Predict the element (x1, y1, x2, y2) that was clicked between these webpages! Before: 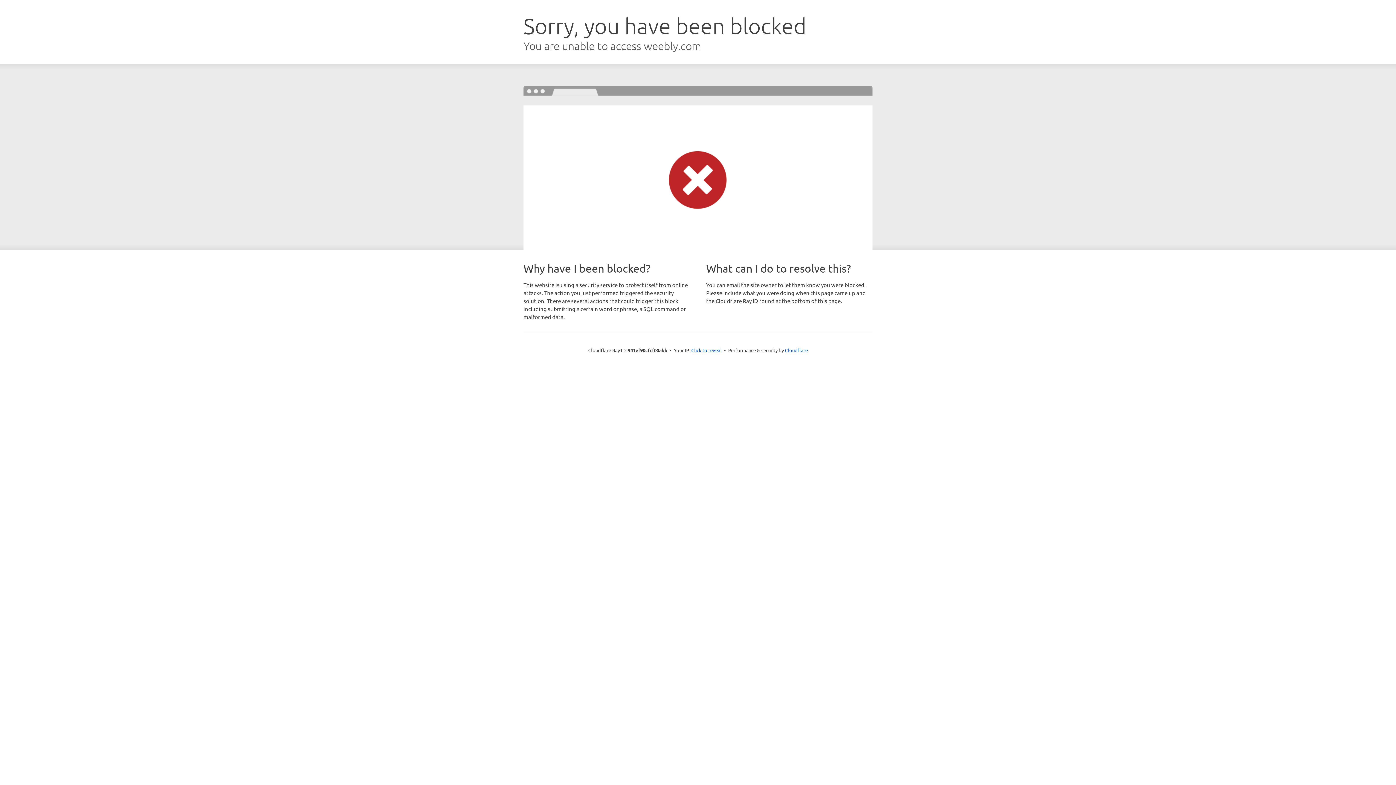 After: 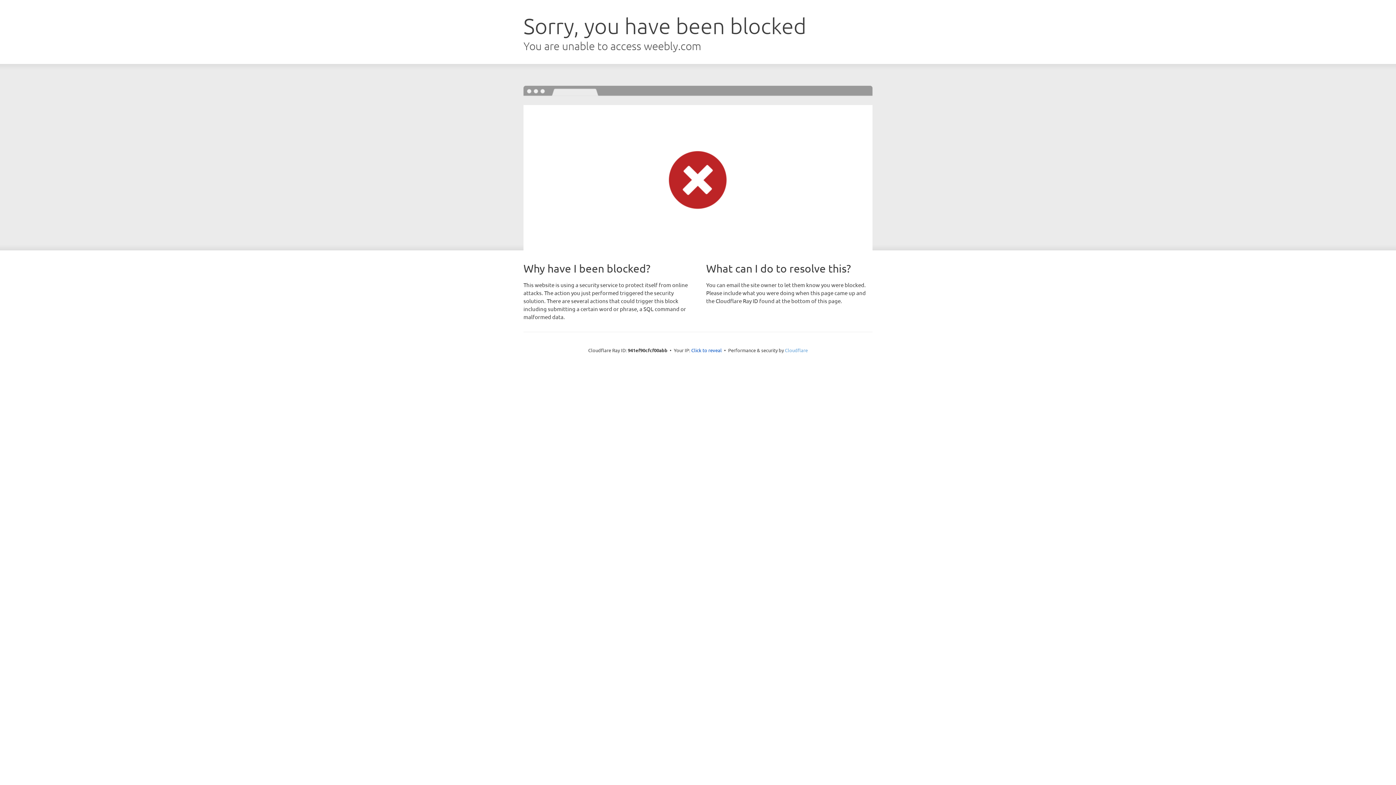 Action: label: Cloudflare bbox: (785, 347, 808, 353)